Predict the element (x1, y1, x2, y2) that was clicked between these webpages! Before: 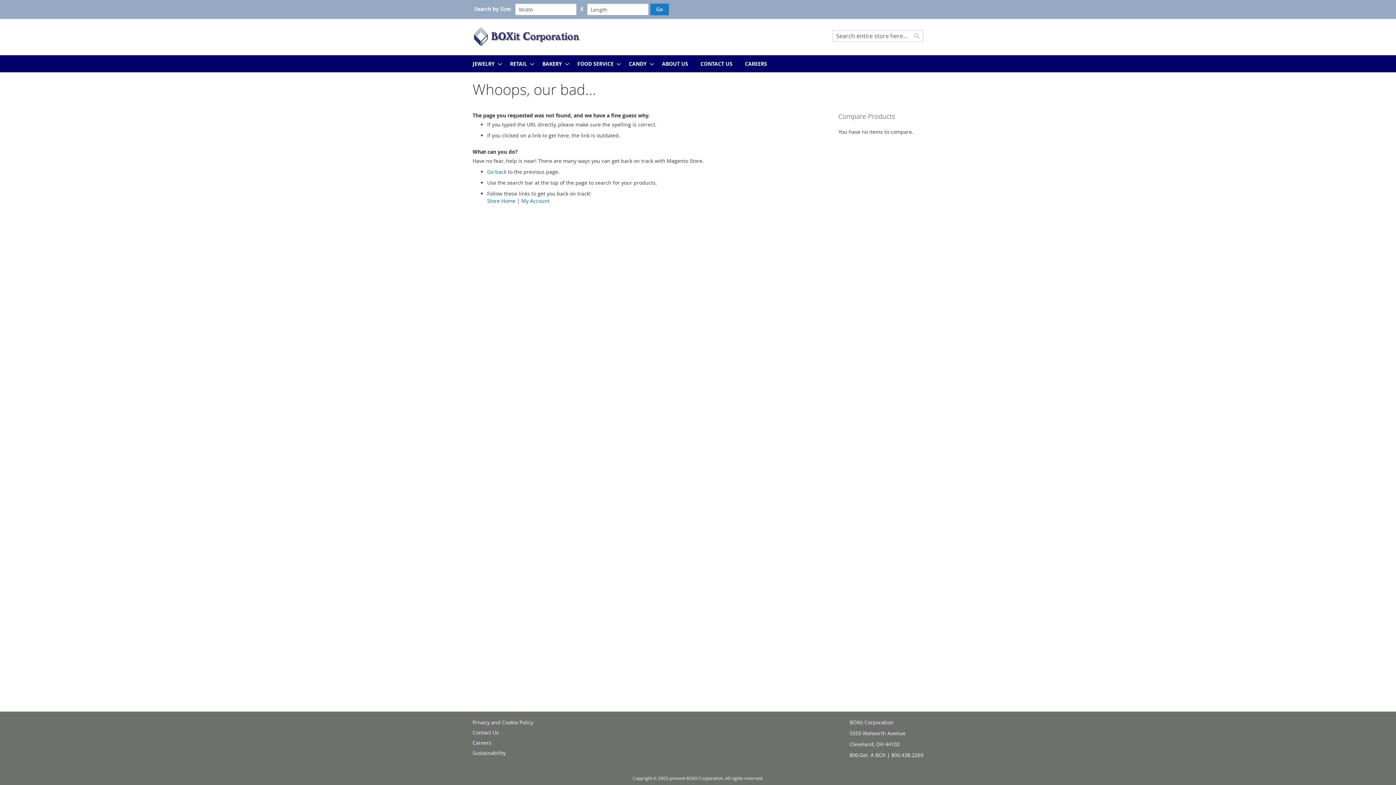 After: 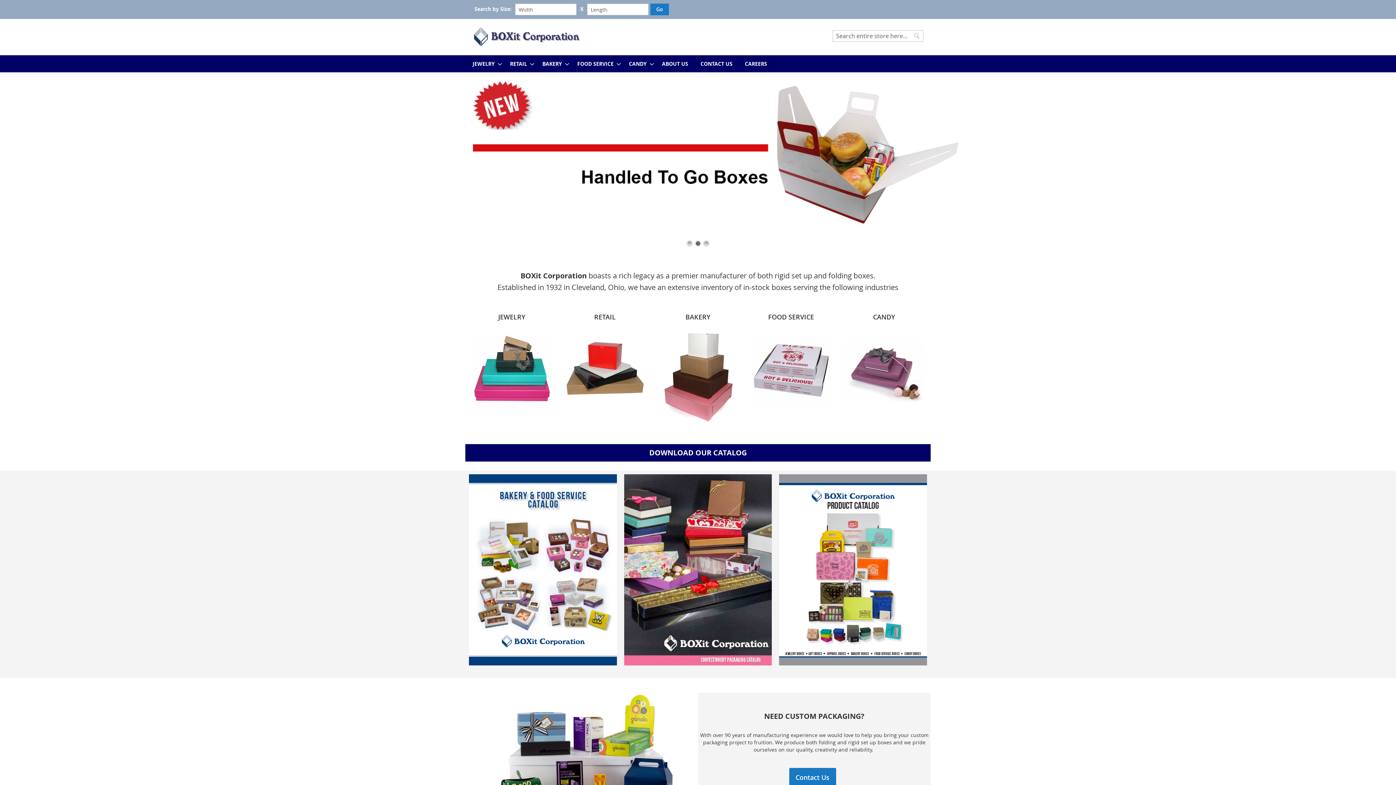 Action: bbox: (472, 27, 581, 46) label: store logo